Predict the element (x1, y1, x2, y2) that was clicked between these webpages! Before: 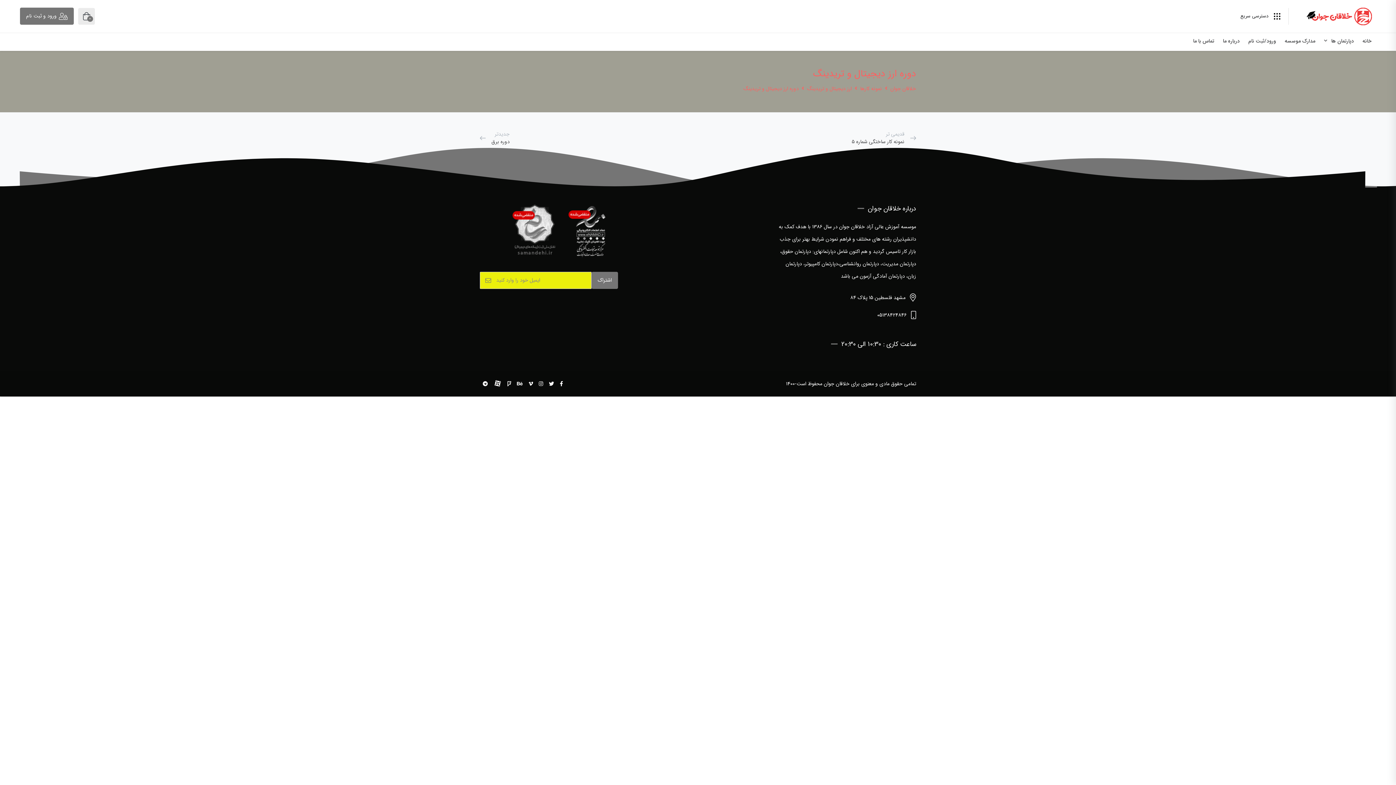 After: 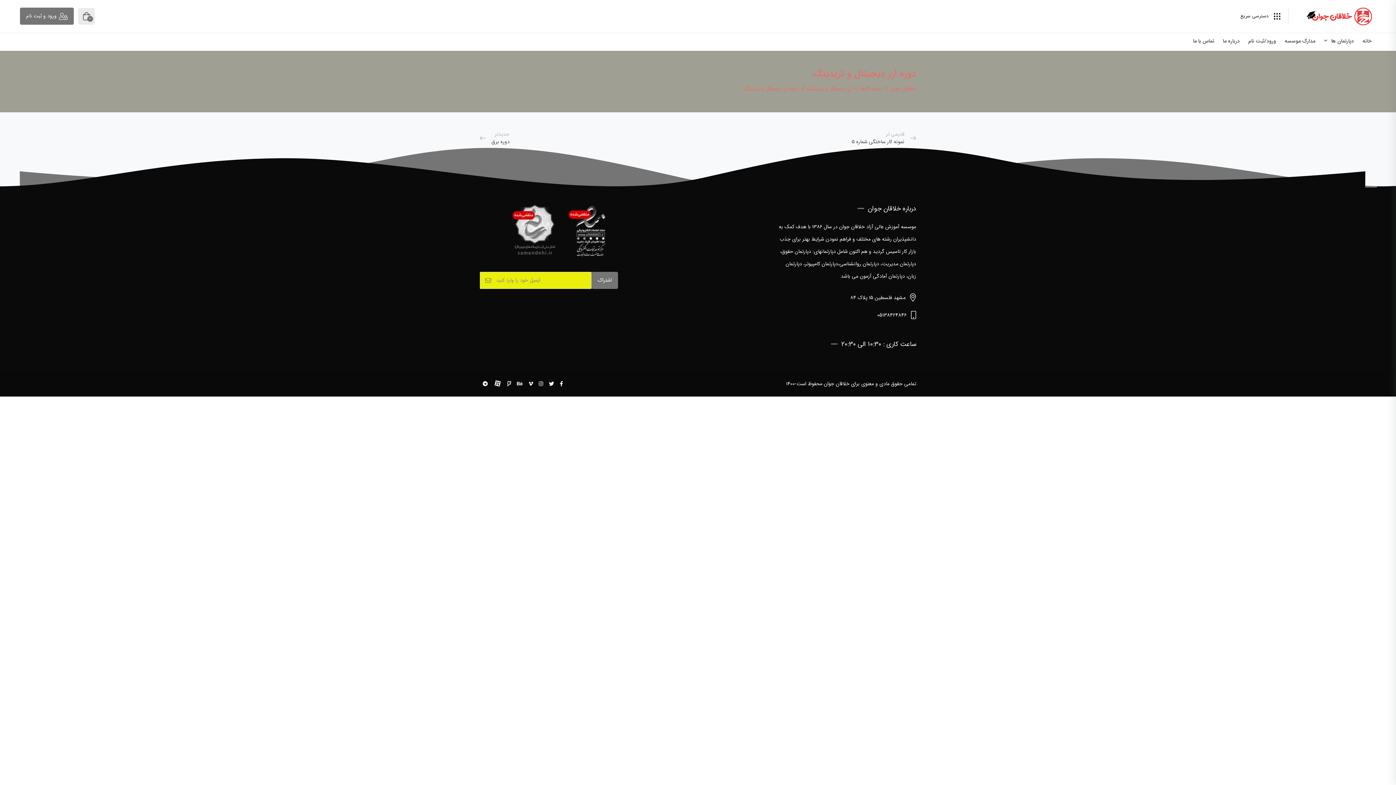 Action: bbox: (528, 380, 533, 388)